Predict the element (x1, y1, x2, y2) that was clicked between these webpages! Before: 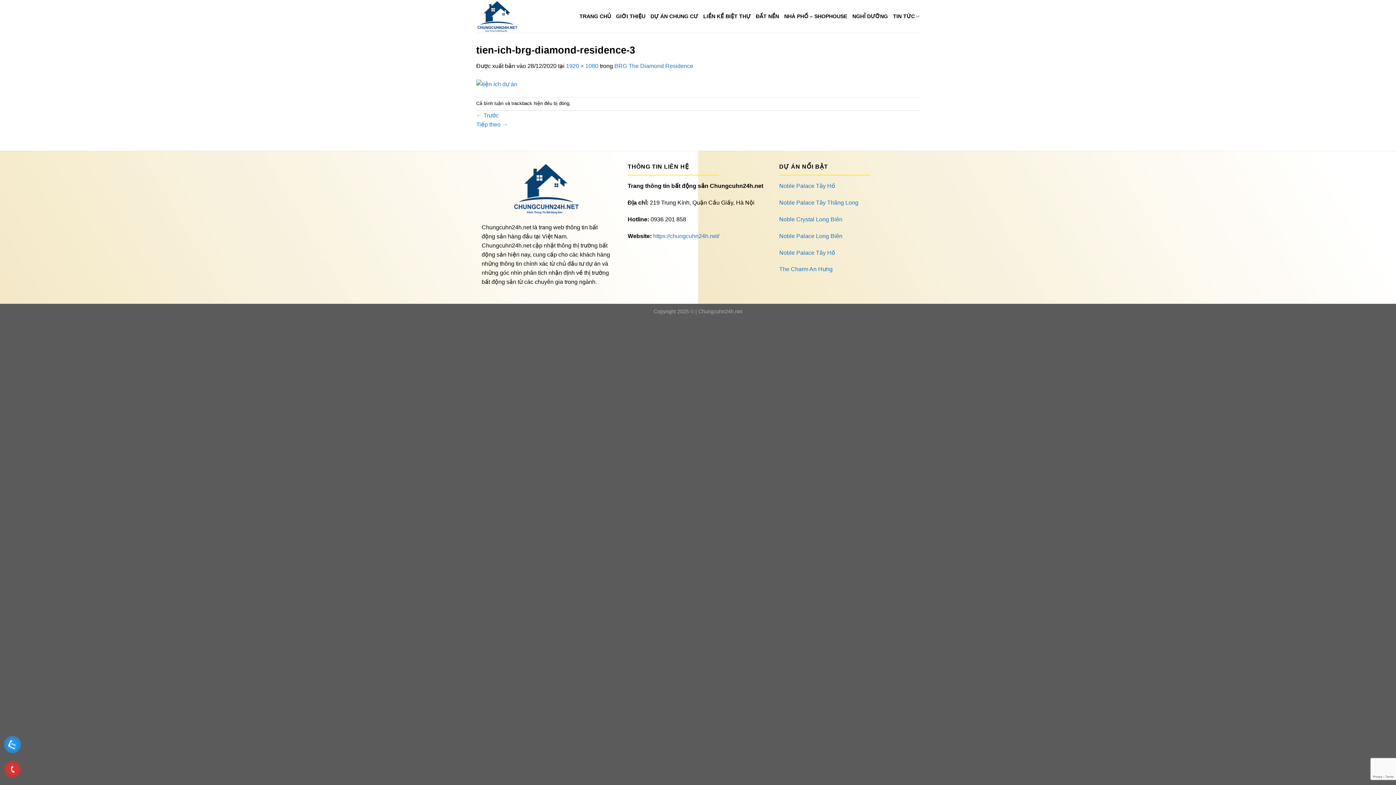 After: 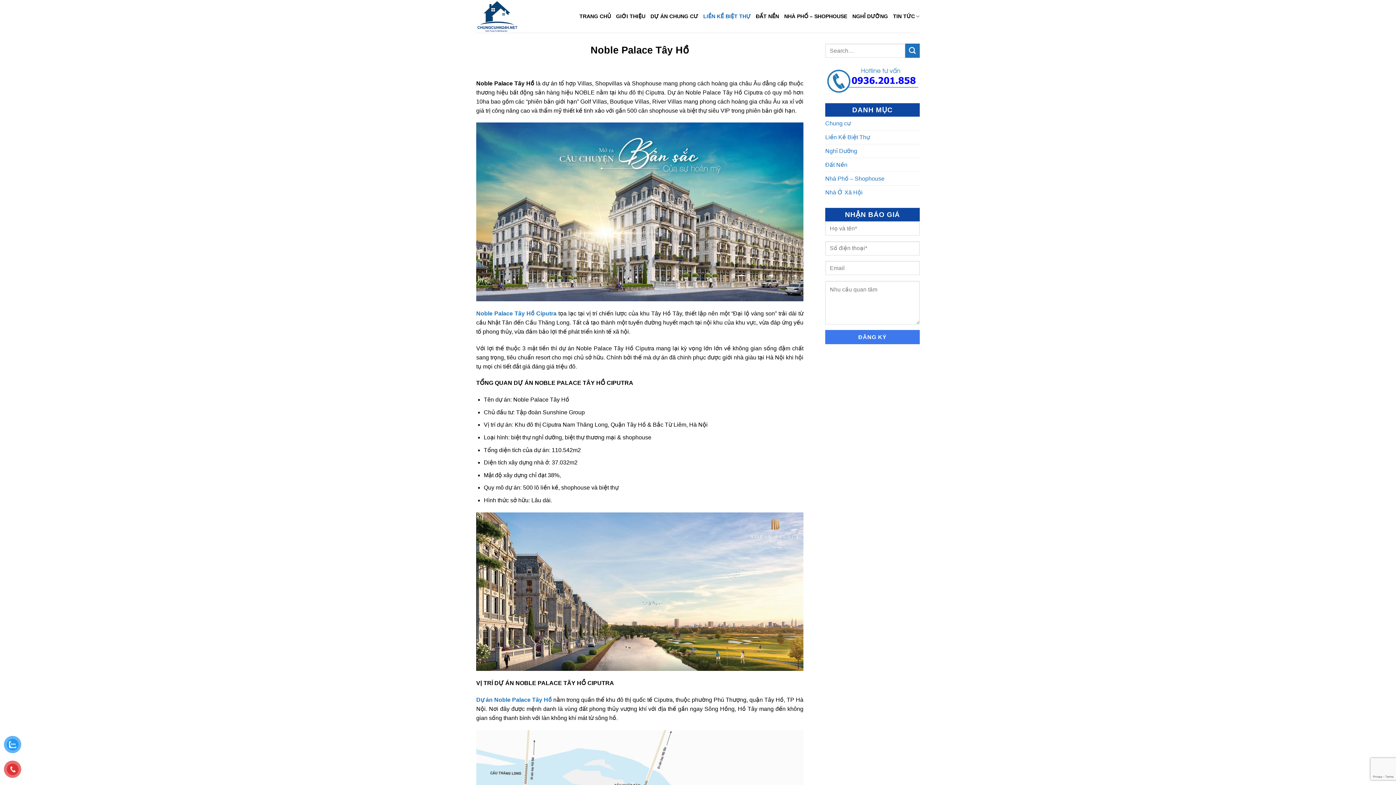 Action: bbox: (779, 183, 835, 189) label: Noble Palace Tây Hồ